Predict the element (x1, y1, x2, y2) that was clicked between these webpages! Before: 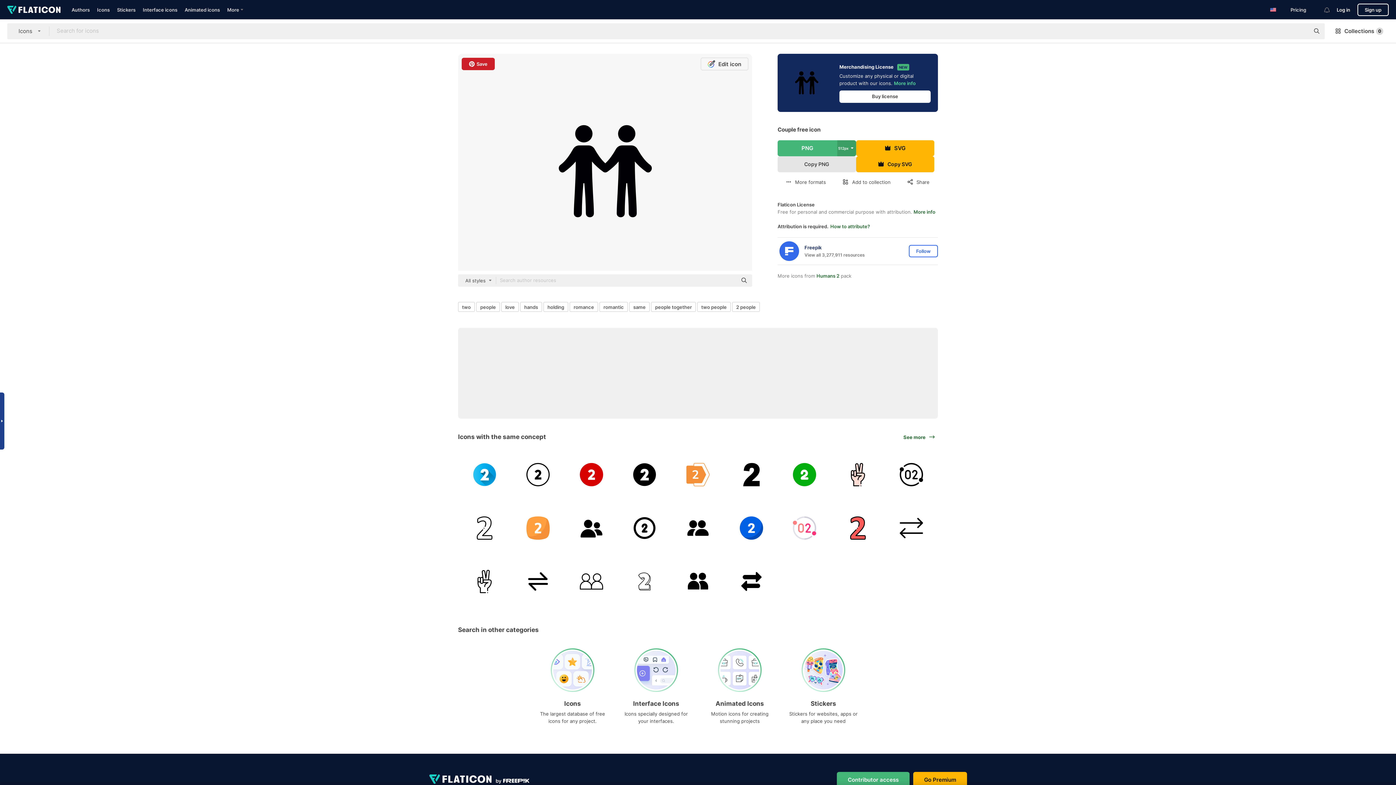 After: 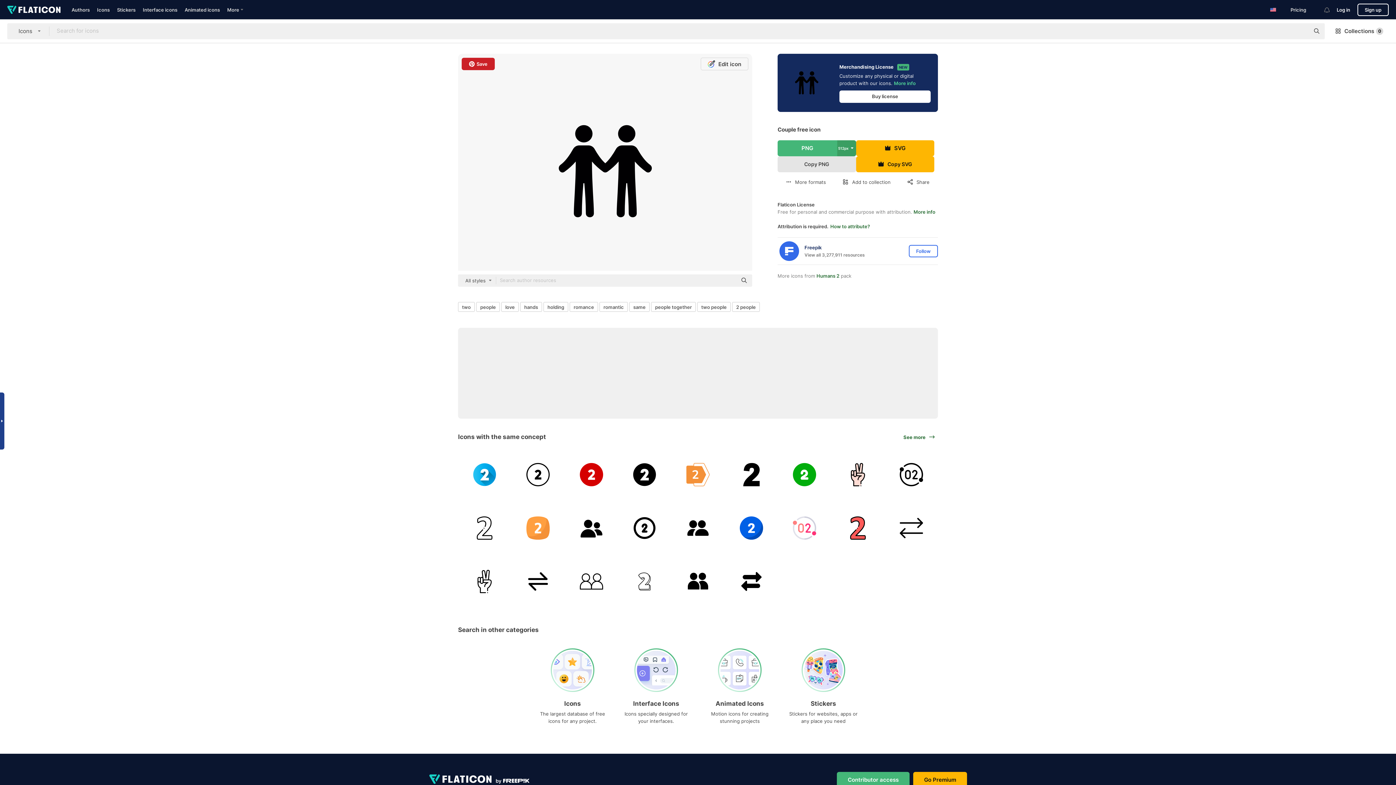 Action: bbox: (899, 172, 938, 192) label: Share